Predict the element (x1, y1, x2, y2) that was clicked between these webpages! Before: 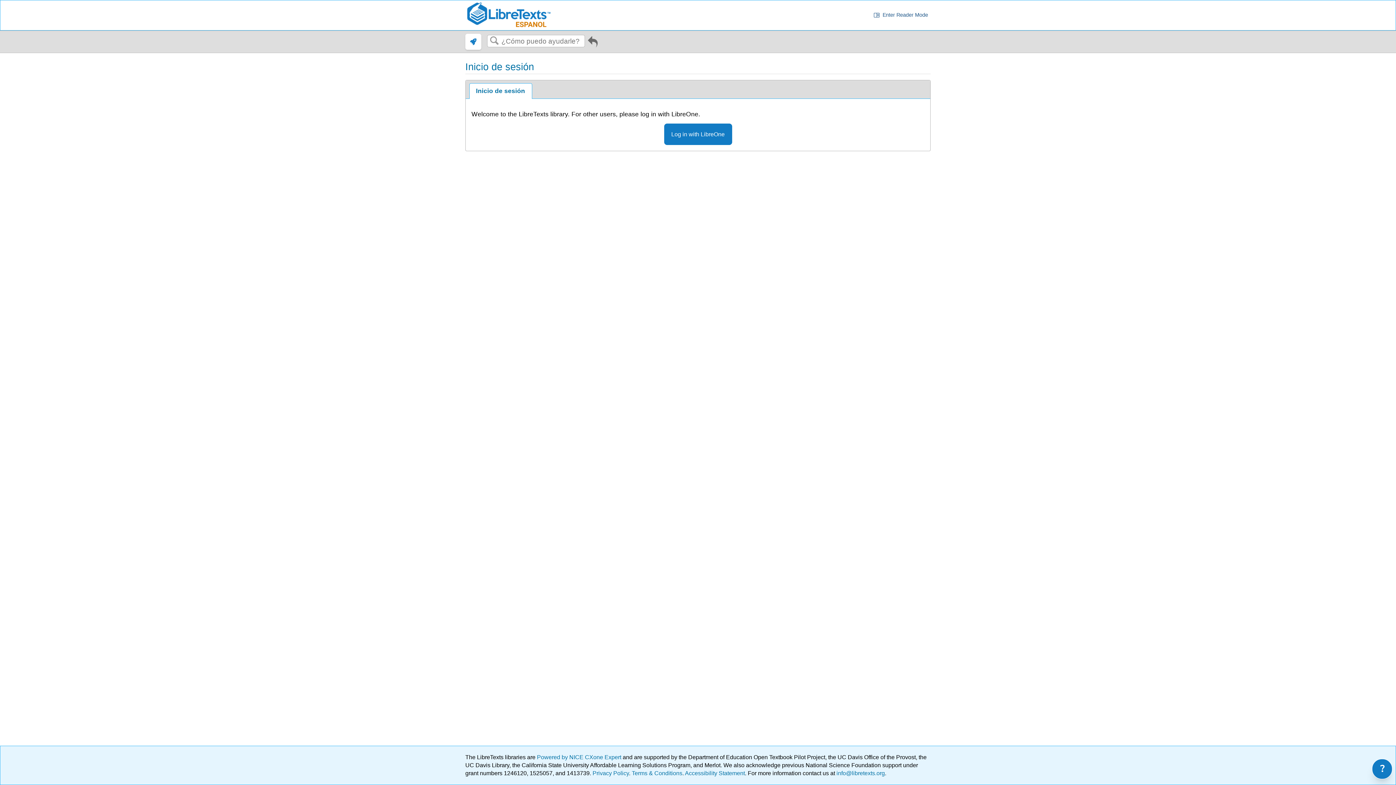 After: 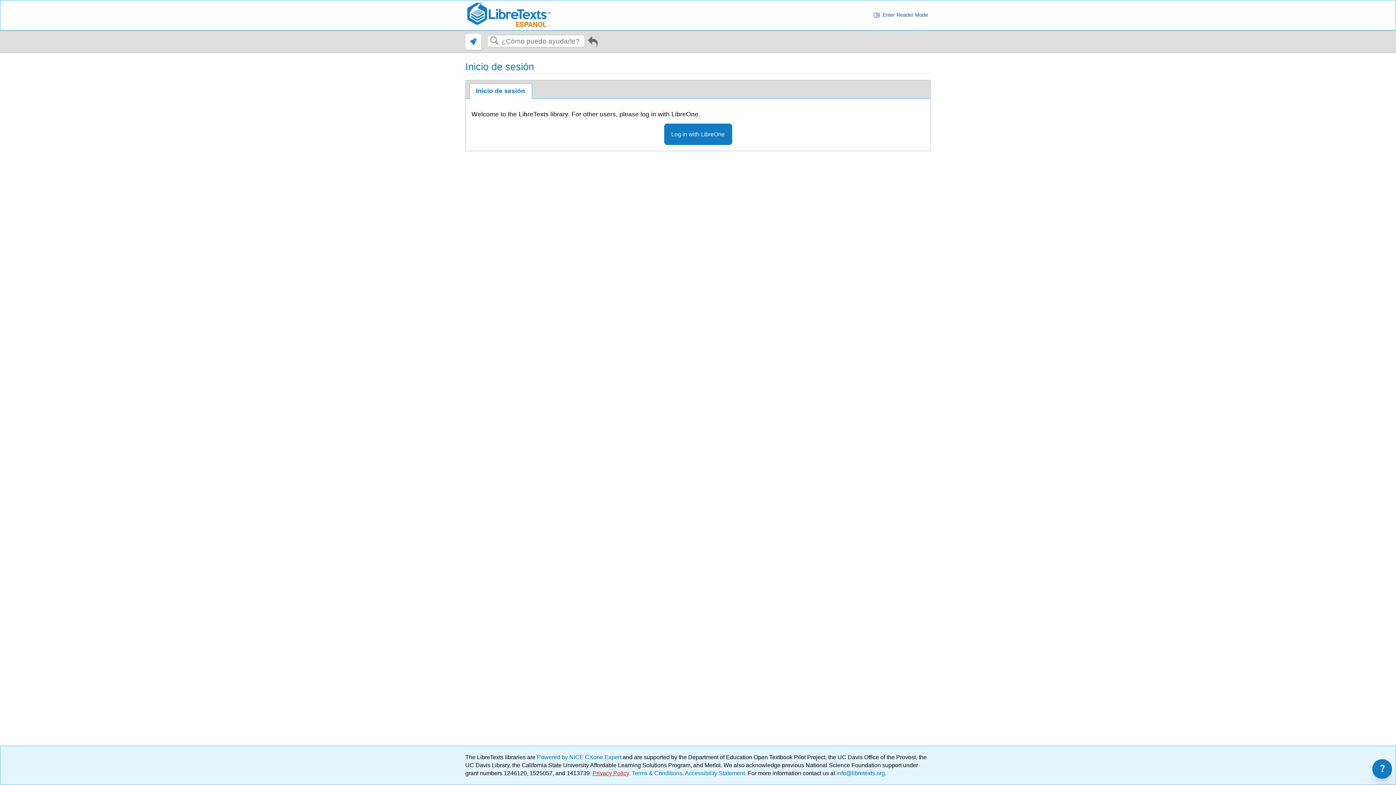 Action: label: Privacy Policy bbox: (592, 770, 629, 776)